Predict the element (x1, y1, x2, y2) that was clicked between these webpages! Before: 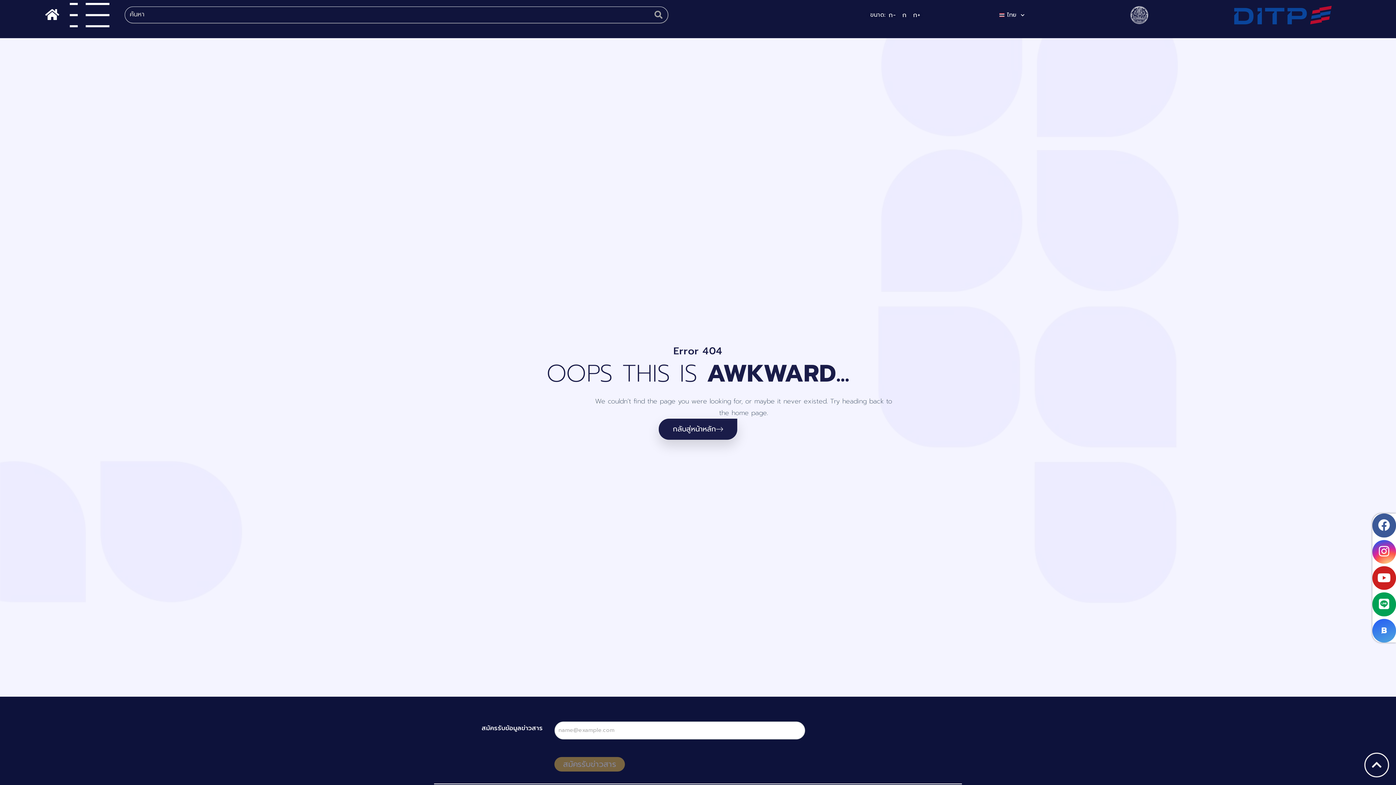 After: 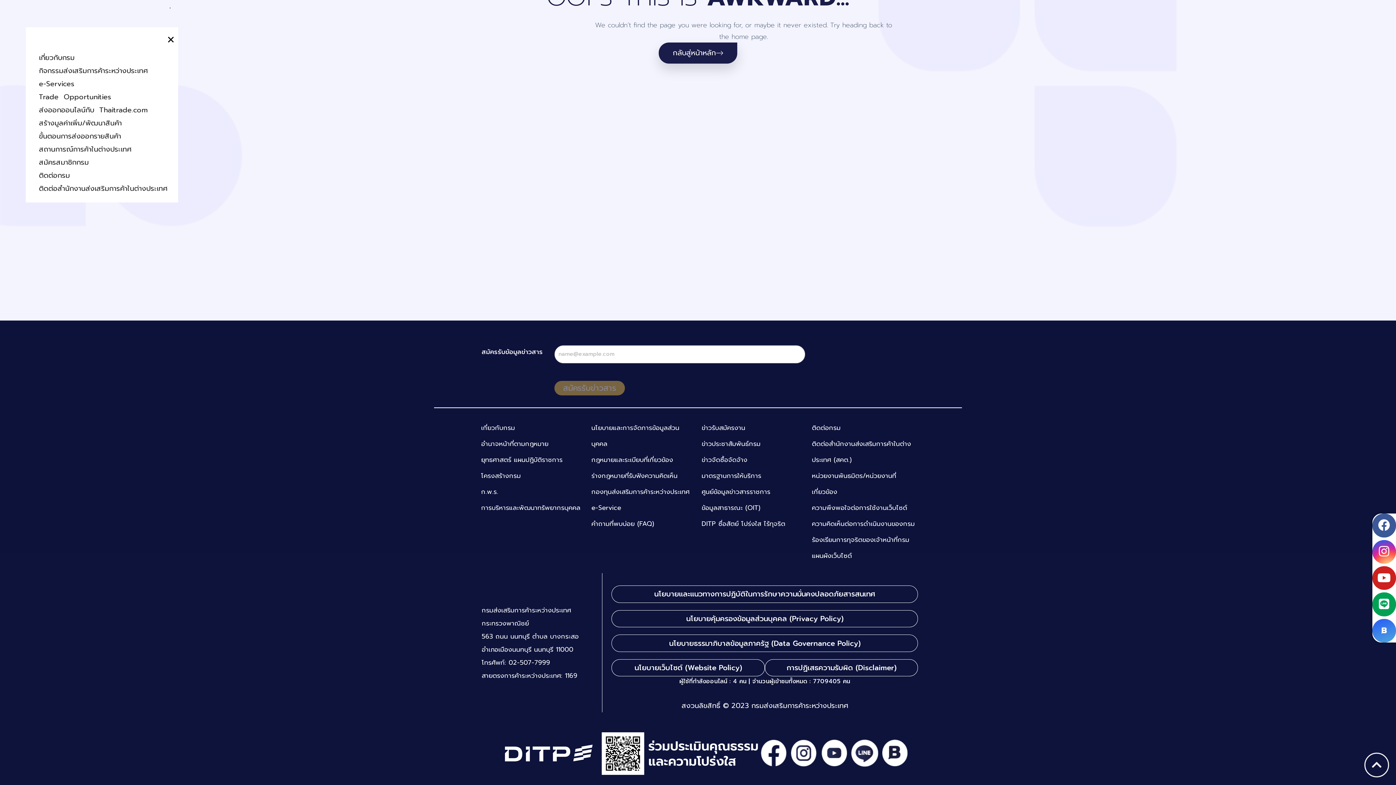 Action: bbox: (59, 2, 103, 24)